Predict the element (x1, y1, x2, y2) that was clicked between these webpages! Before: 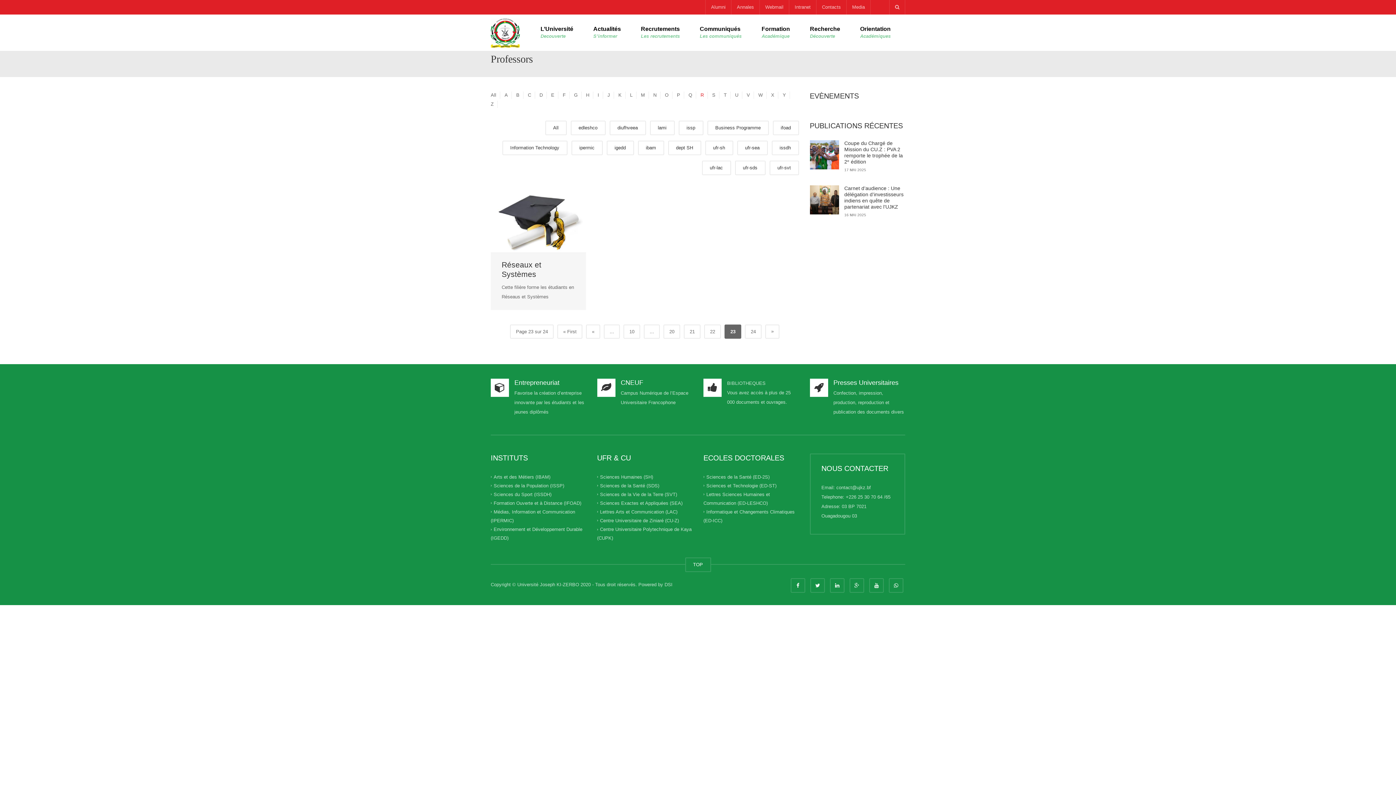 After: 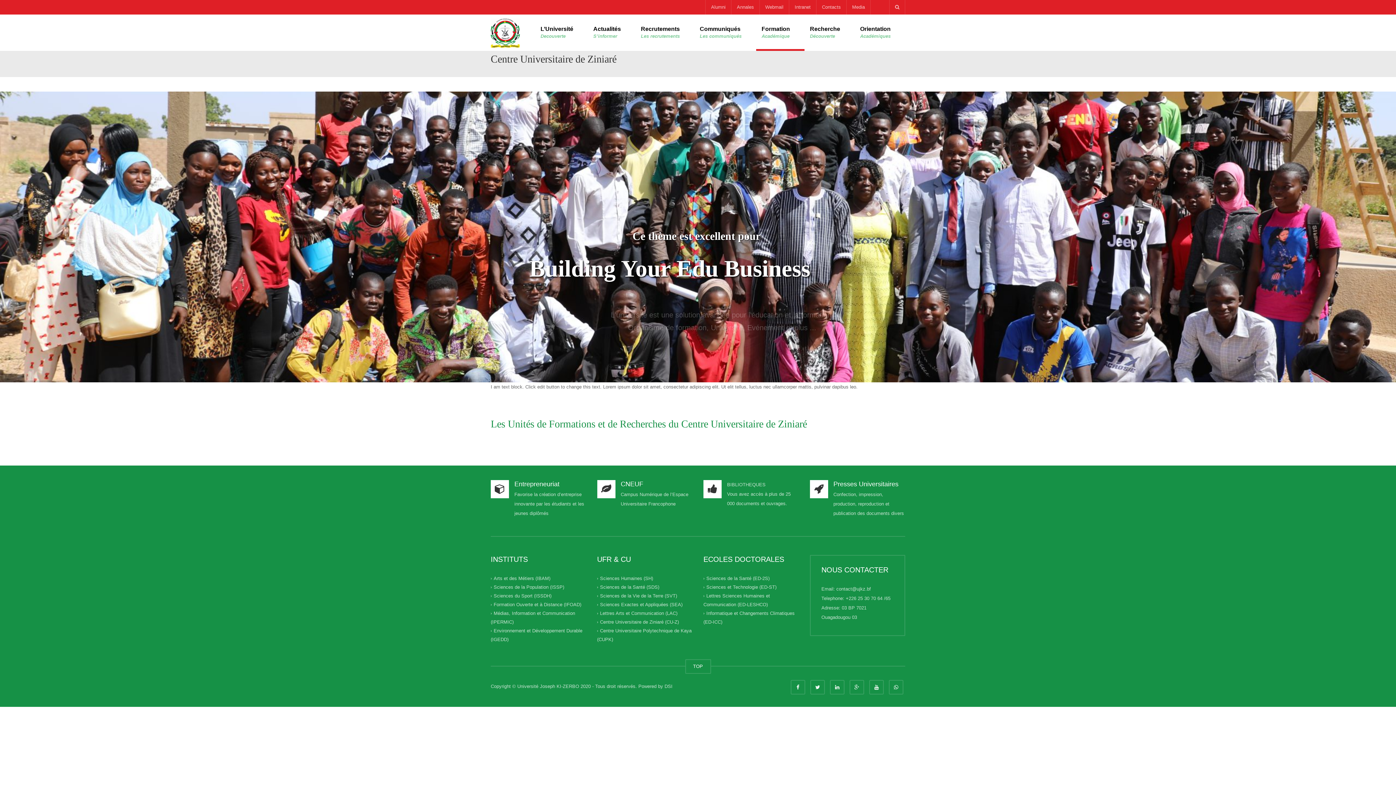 Action: bbox: (600, 518, 679, 523) label: Centre Universitaire de Ziniaré (CU-Z)